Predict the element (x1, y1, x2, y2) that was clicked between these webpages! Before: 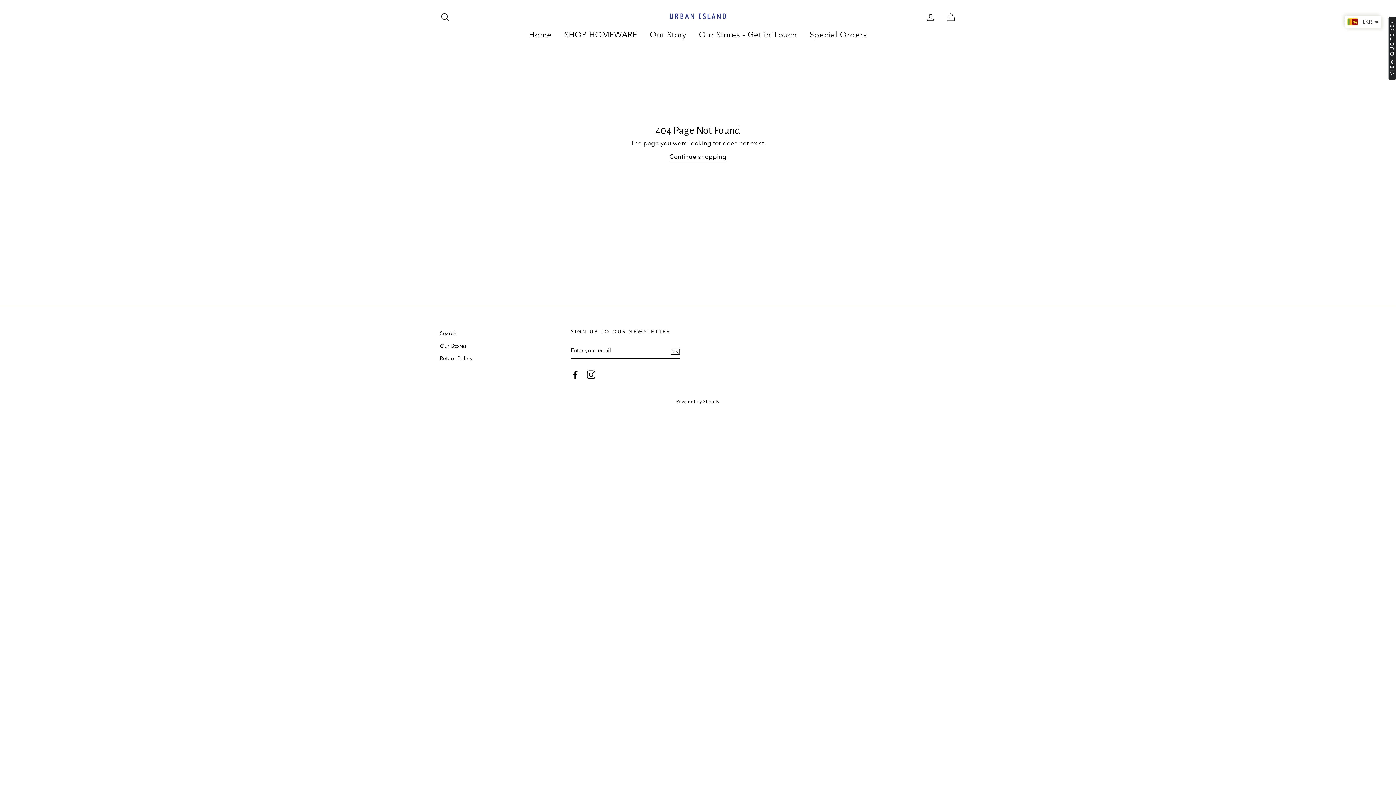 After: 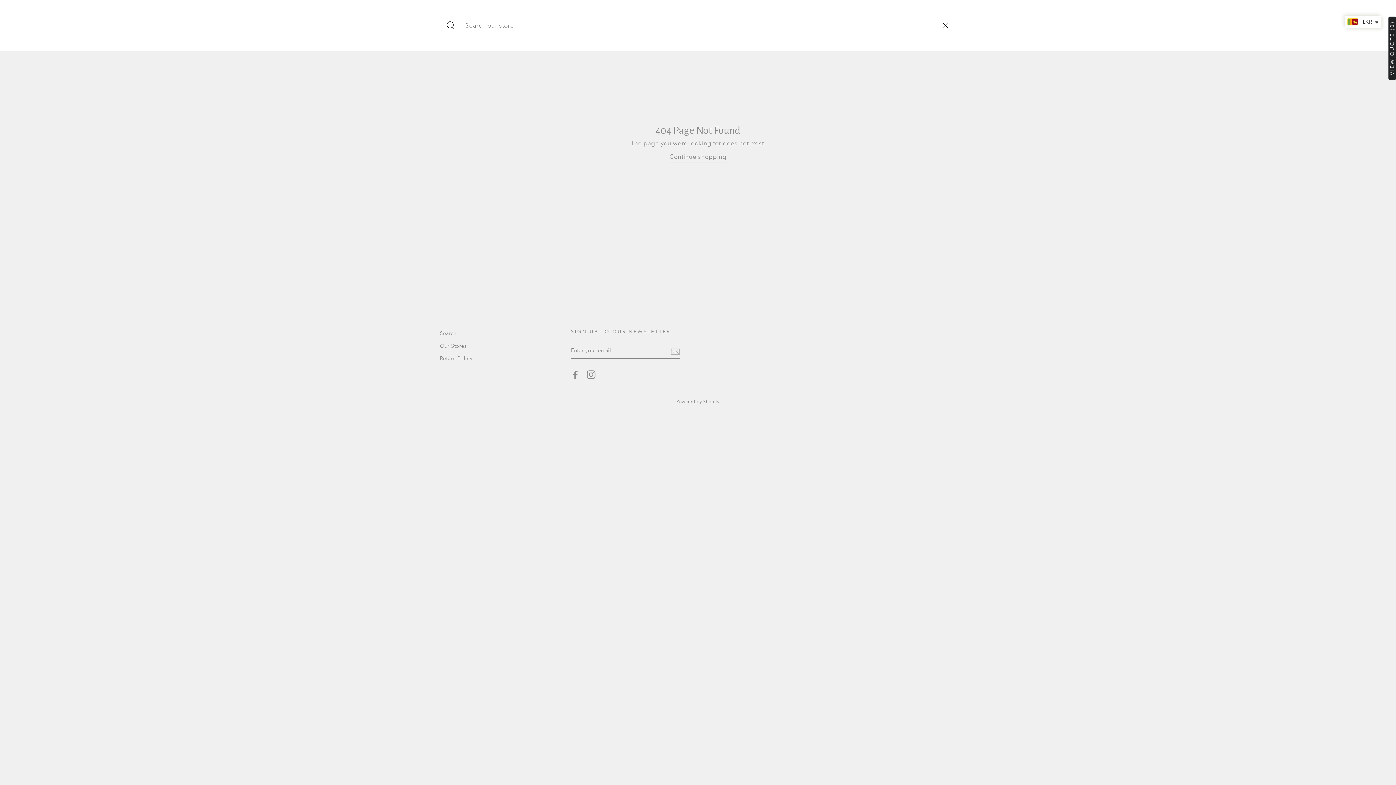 Action: label: Search bbox: (435, 7, 454, 25)